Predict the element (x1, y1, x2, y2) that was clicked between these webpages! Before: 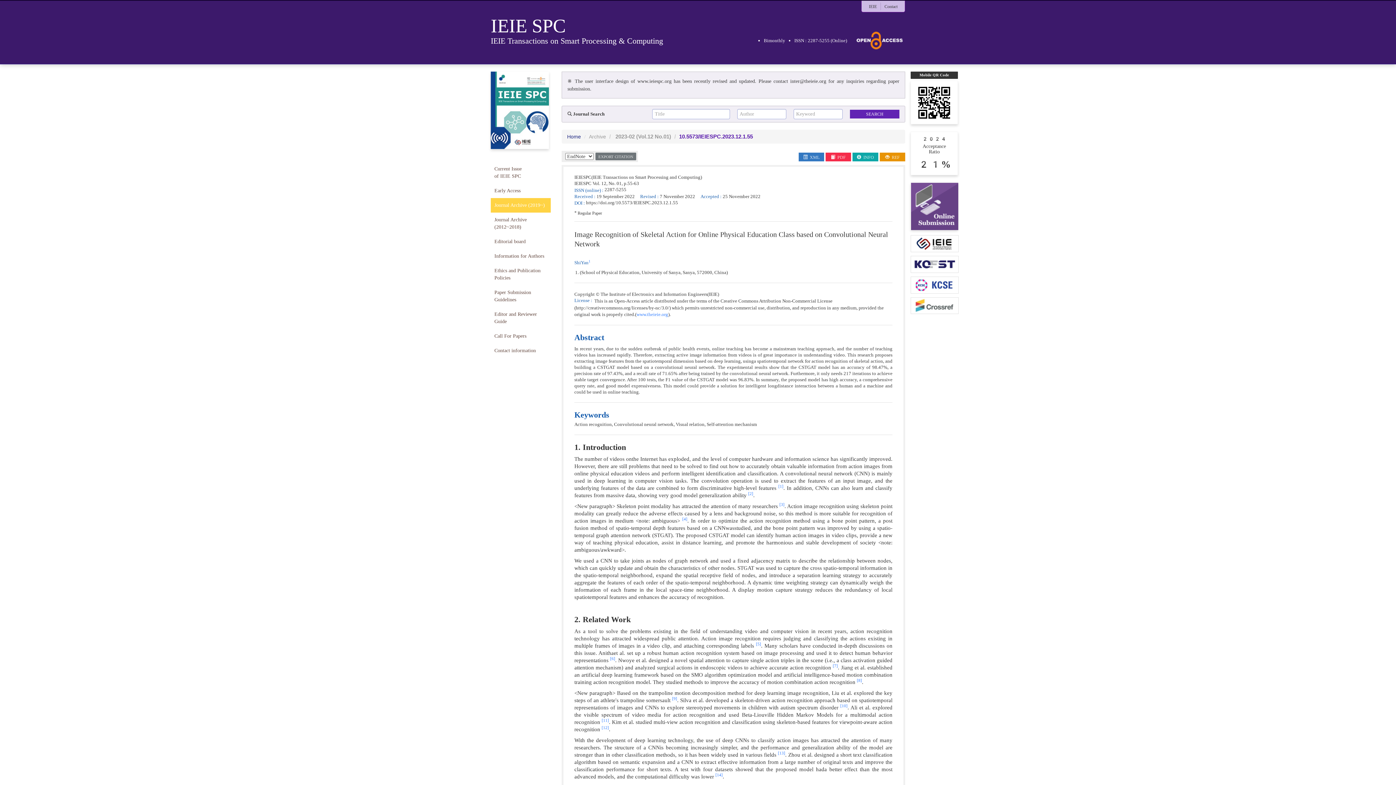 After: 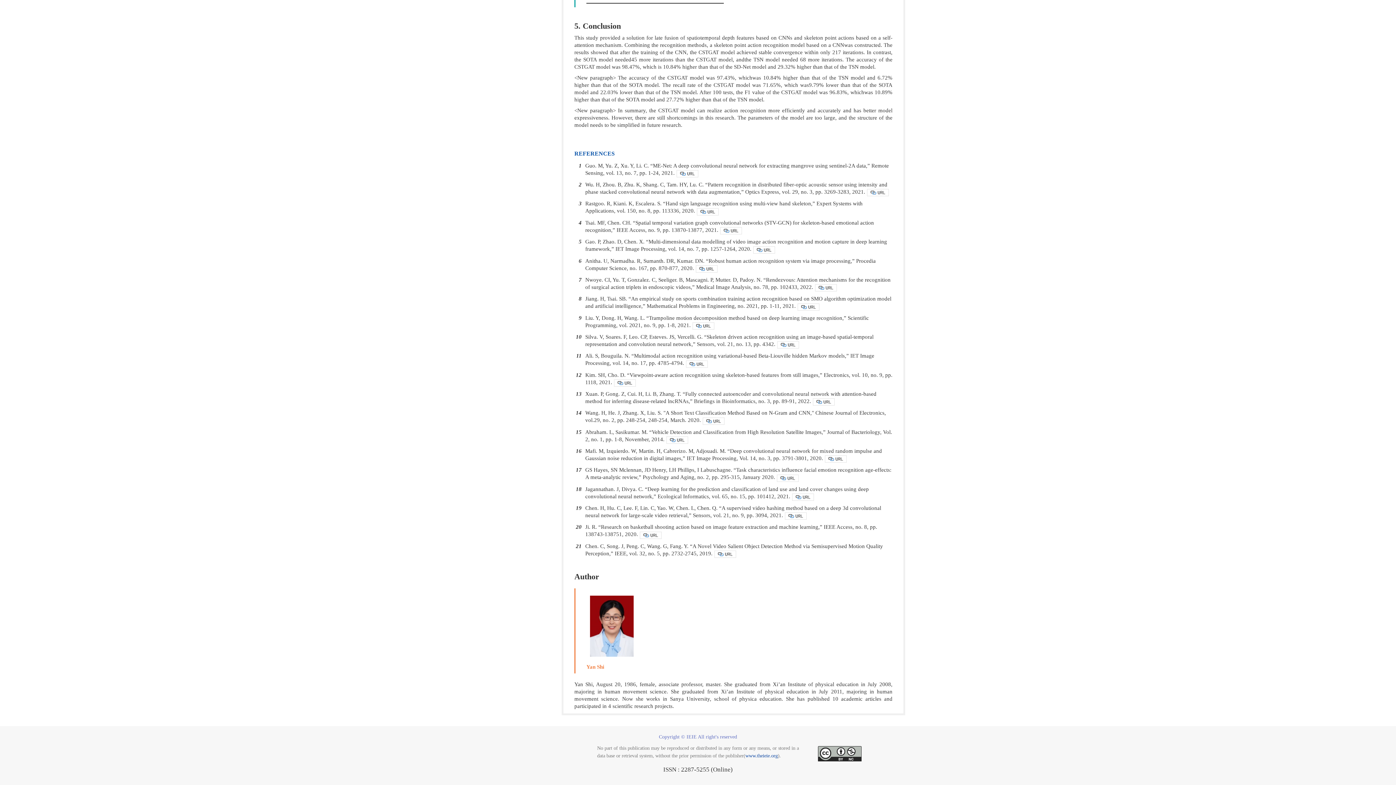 Action: bbox: (682, 518, 687, 523) label: [4]